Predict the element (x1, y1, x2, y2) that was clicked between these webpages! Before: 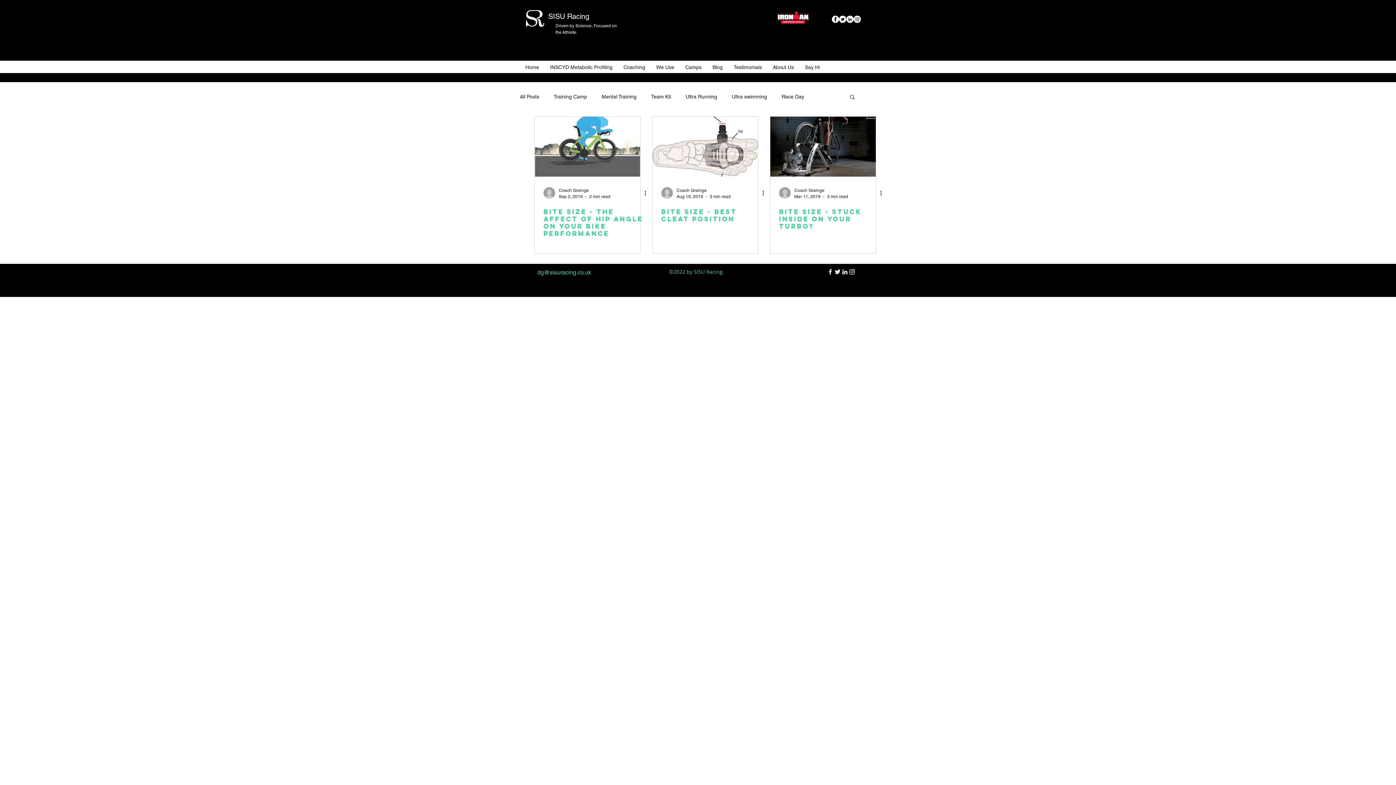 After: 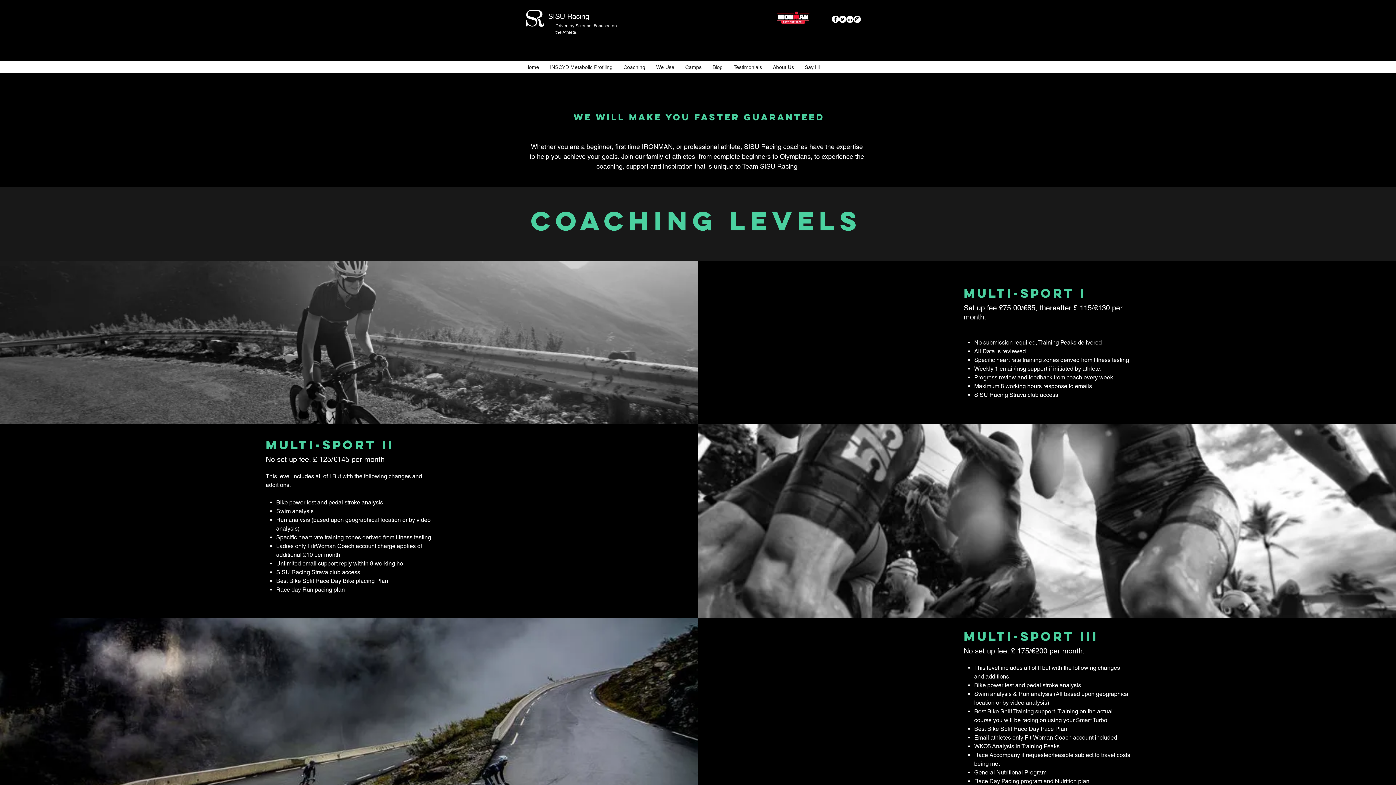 Action: bbox: (618, 62, 650, 72) label: Coaching